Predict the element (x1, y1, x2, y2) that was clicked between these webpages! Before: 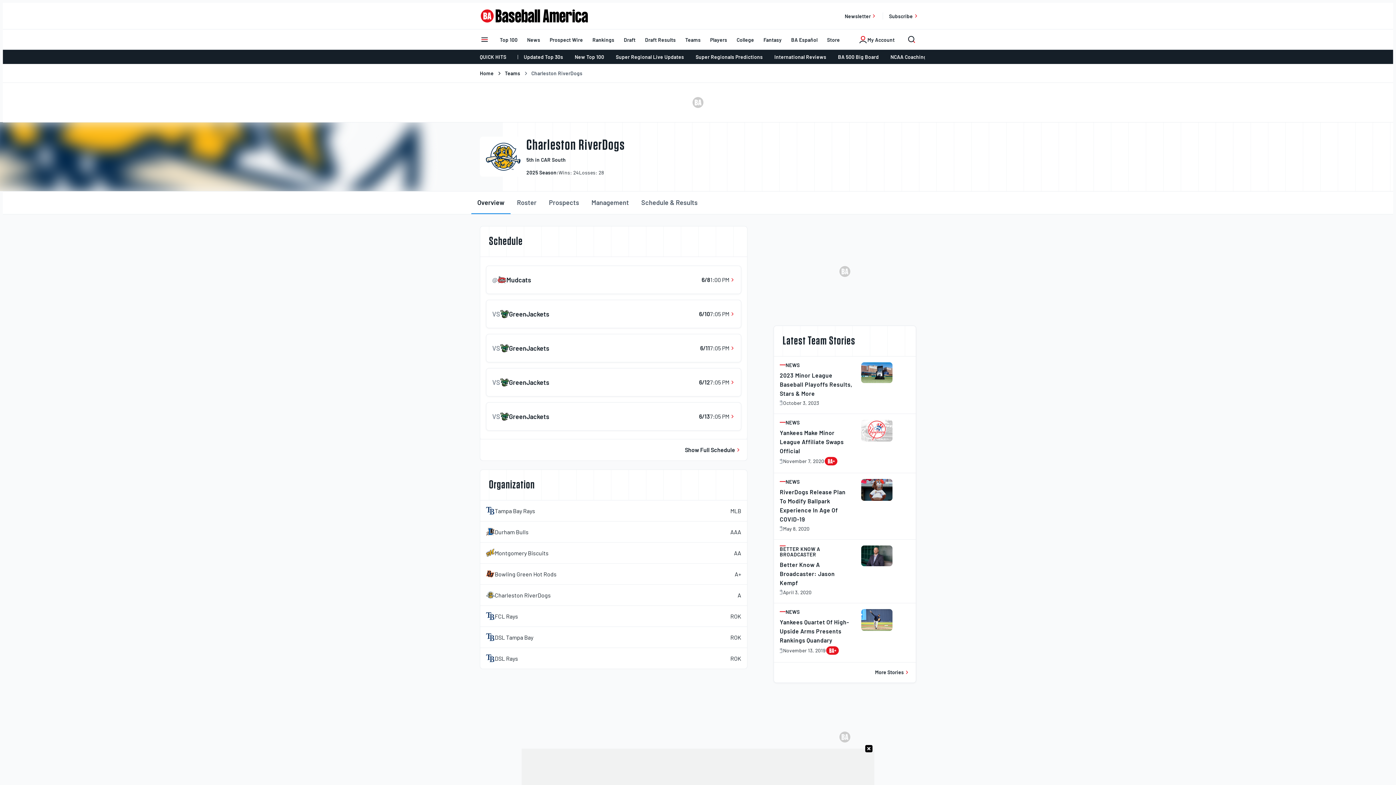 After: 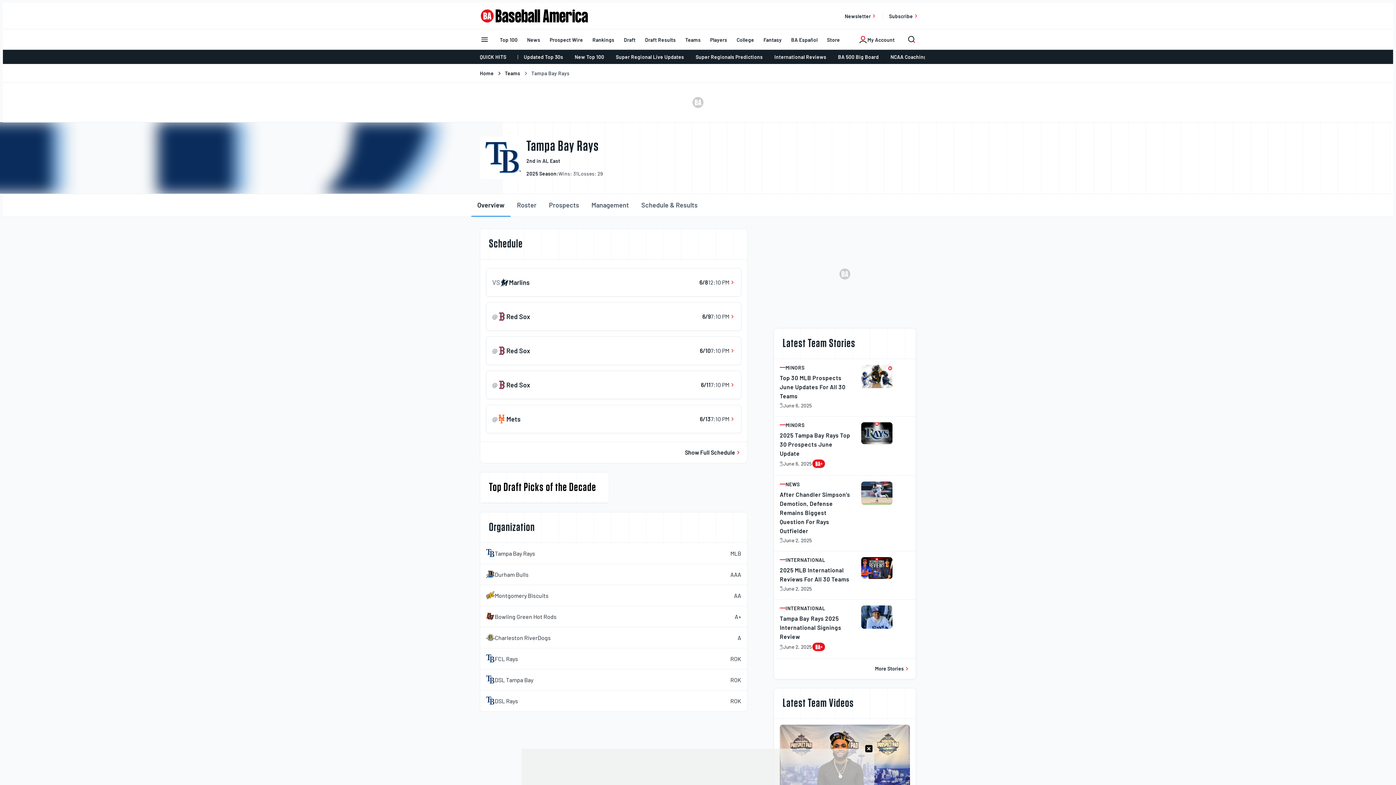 Action: label: Tampa Bay Rays bbox: (486, 506, 535, 515)